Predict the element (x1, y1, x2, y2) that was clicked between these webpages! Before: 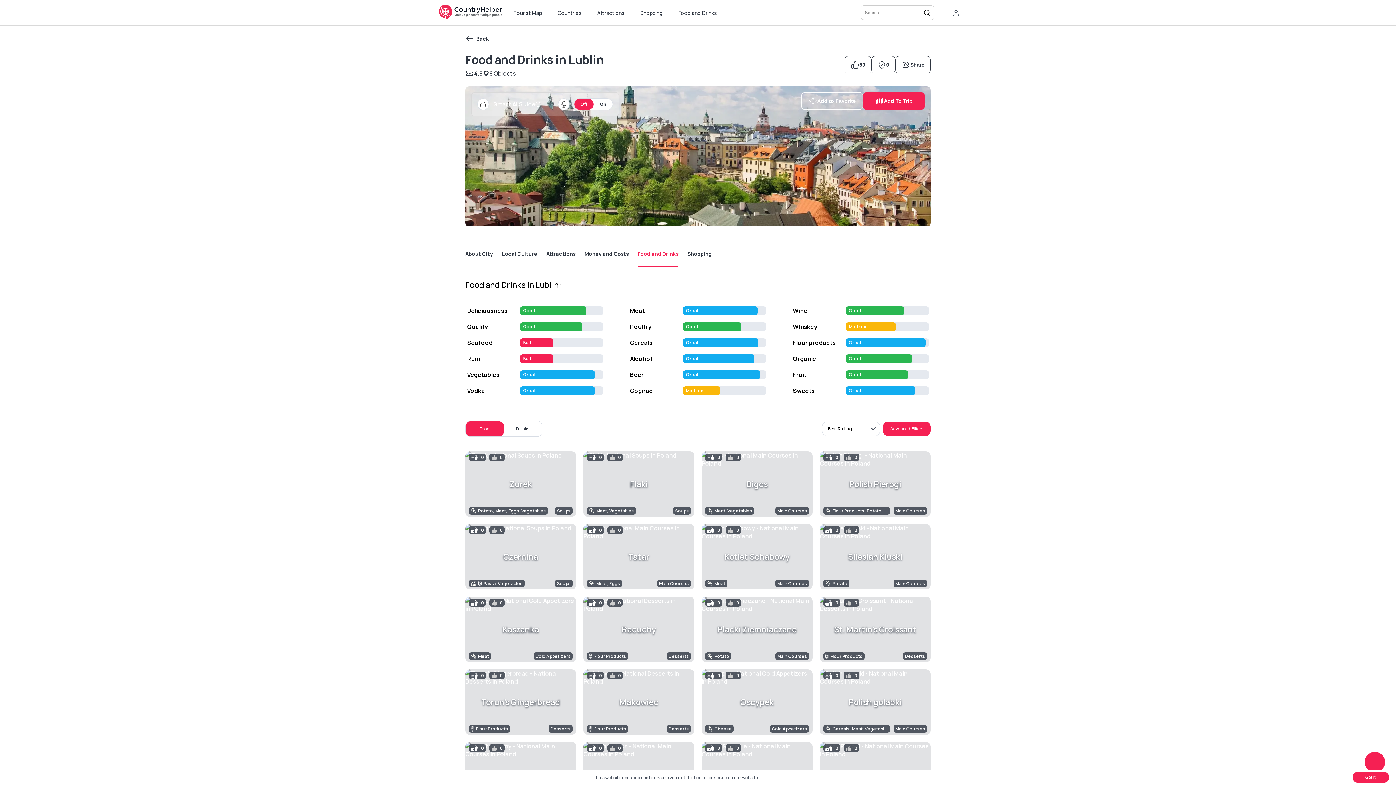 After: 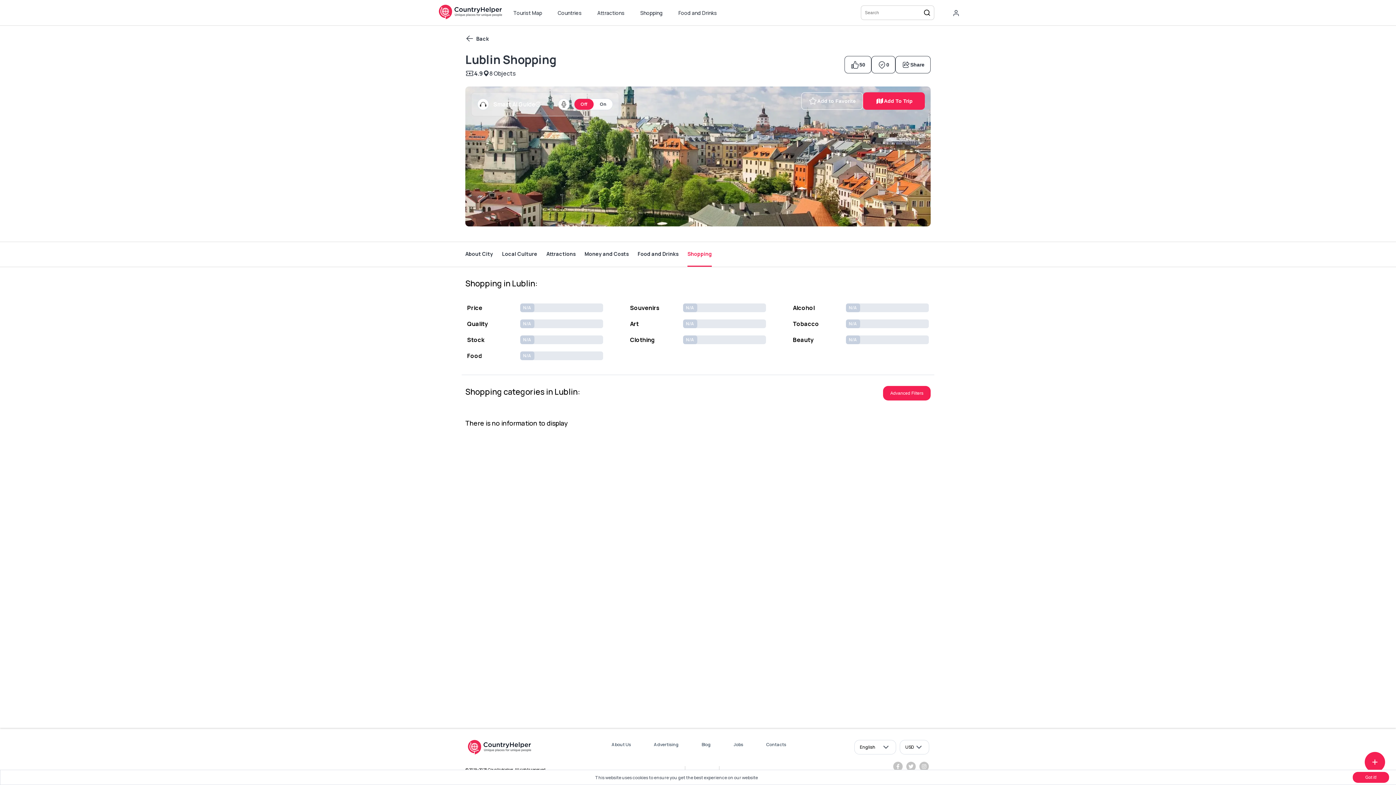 Action: bbox: (687, 242, 712, 266) label: Shopping